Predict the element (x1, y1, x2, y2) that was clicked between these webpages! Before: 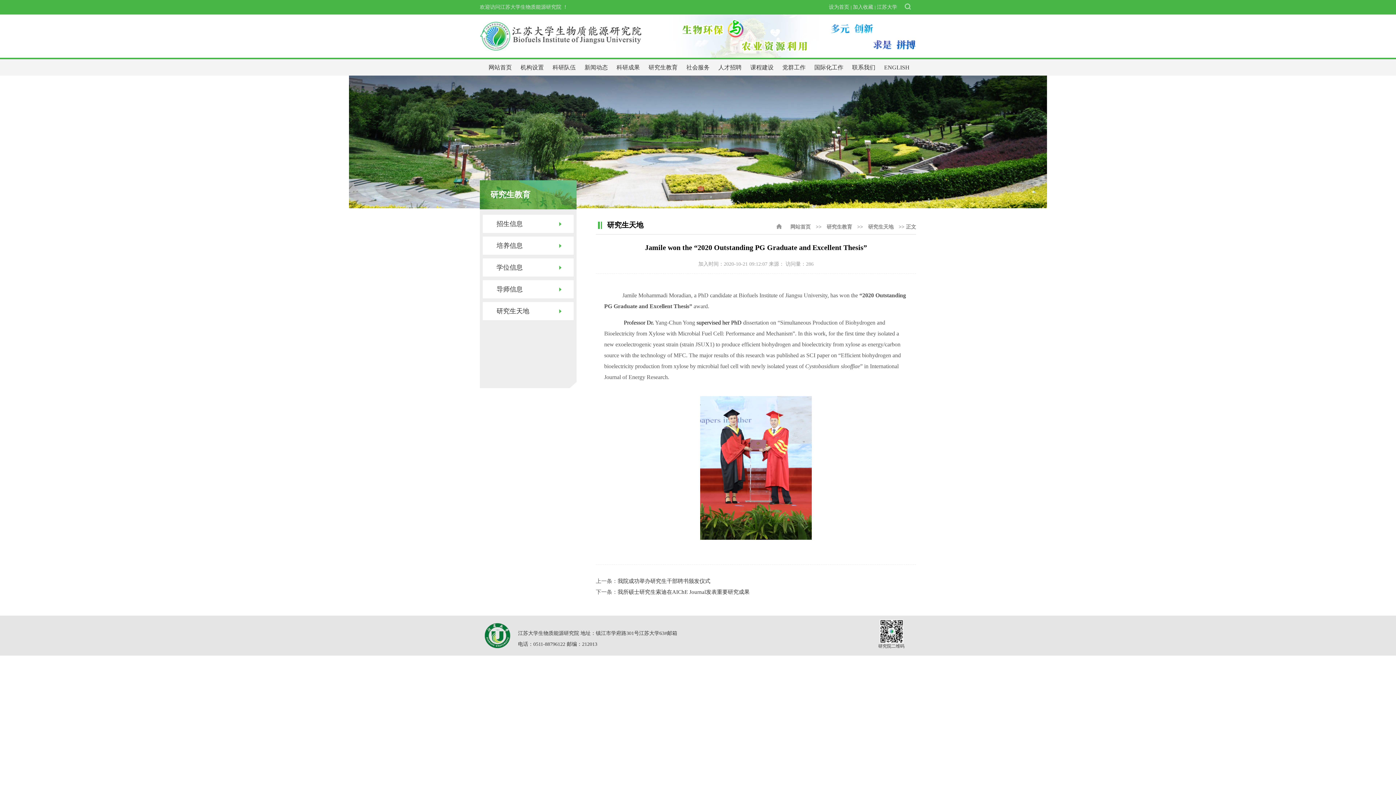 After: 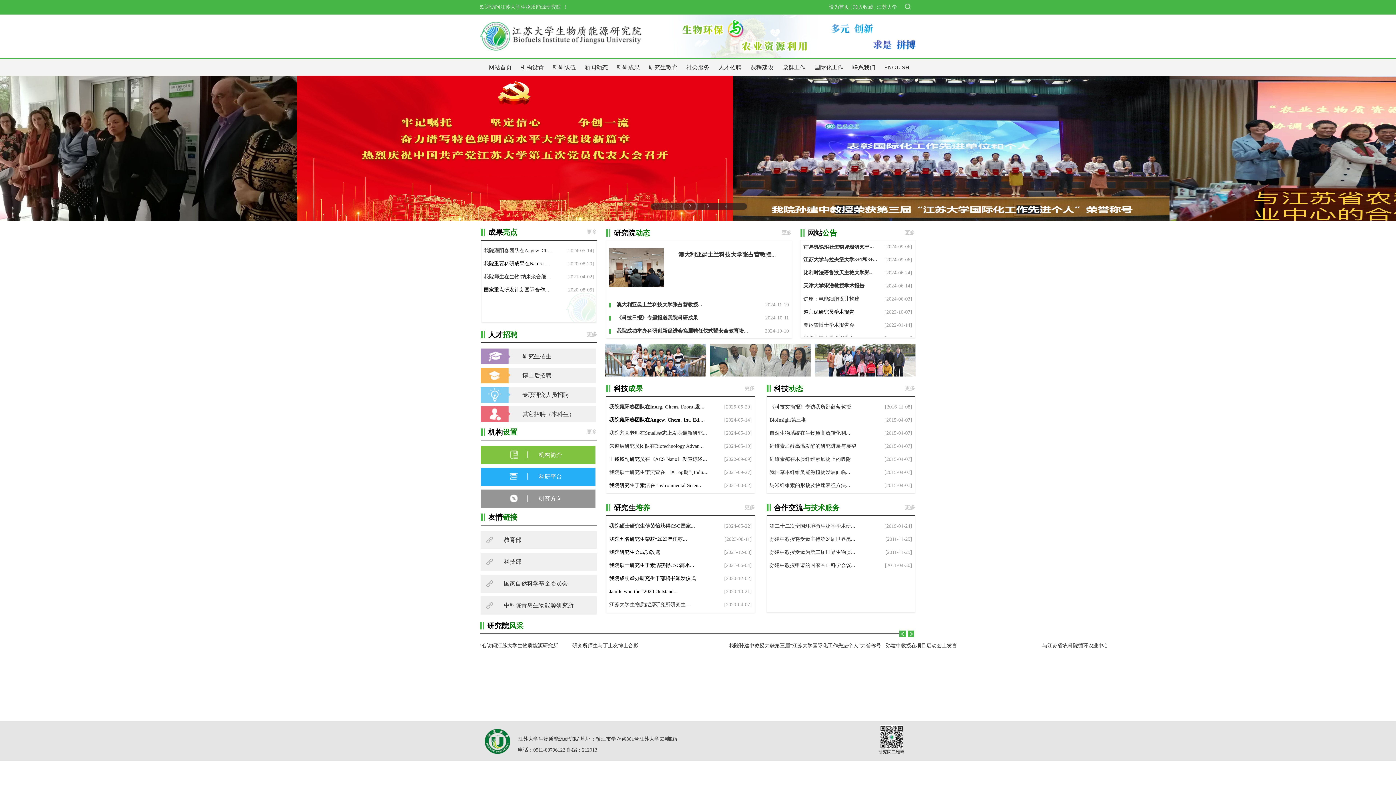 Action: bbox: (480, 14, 641, 20)